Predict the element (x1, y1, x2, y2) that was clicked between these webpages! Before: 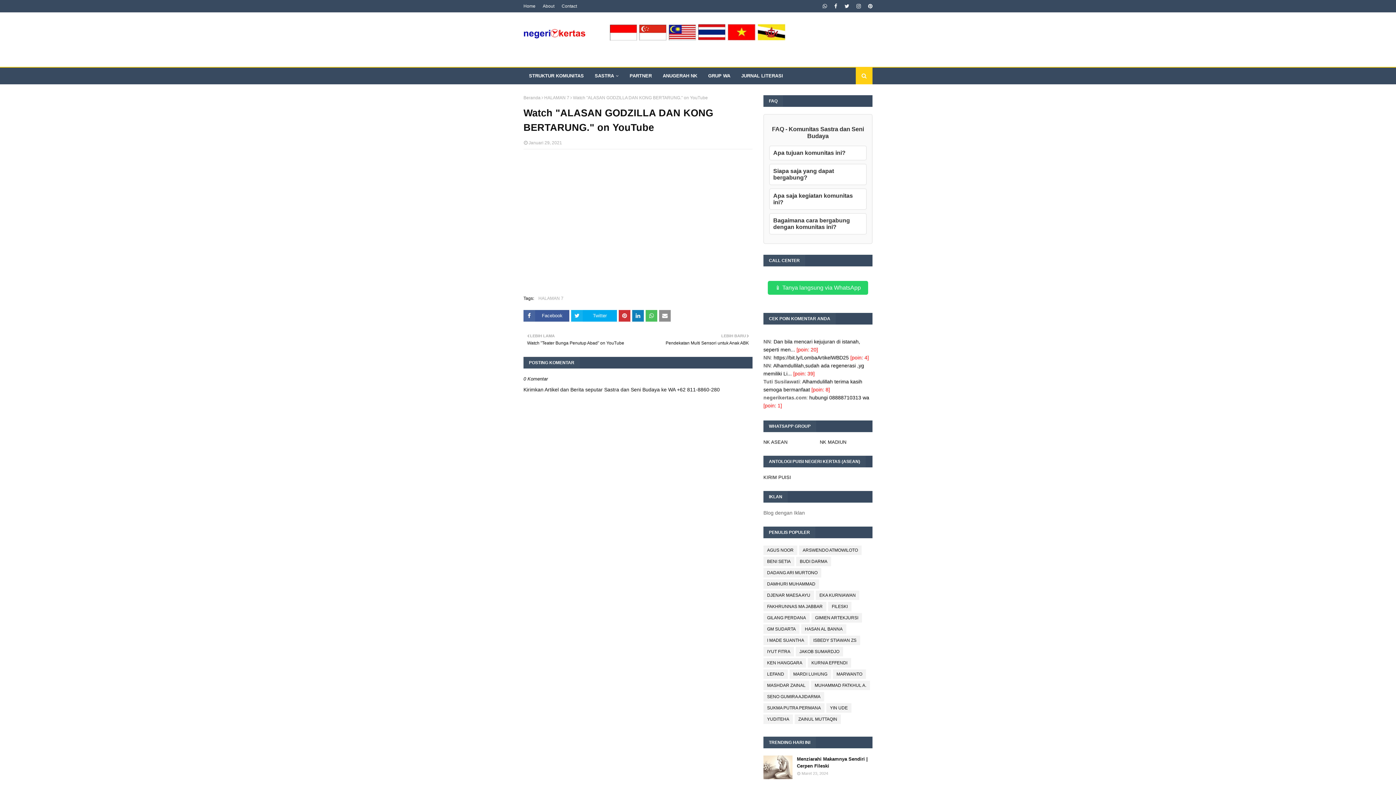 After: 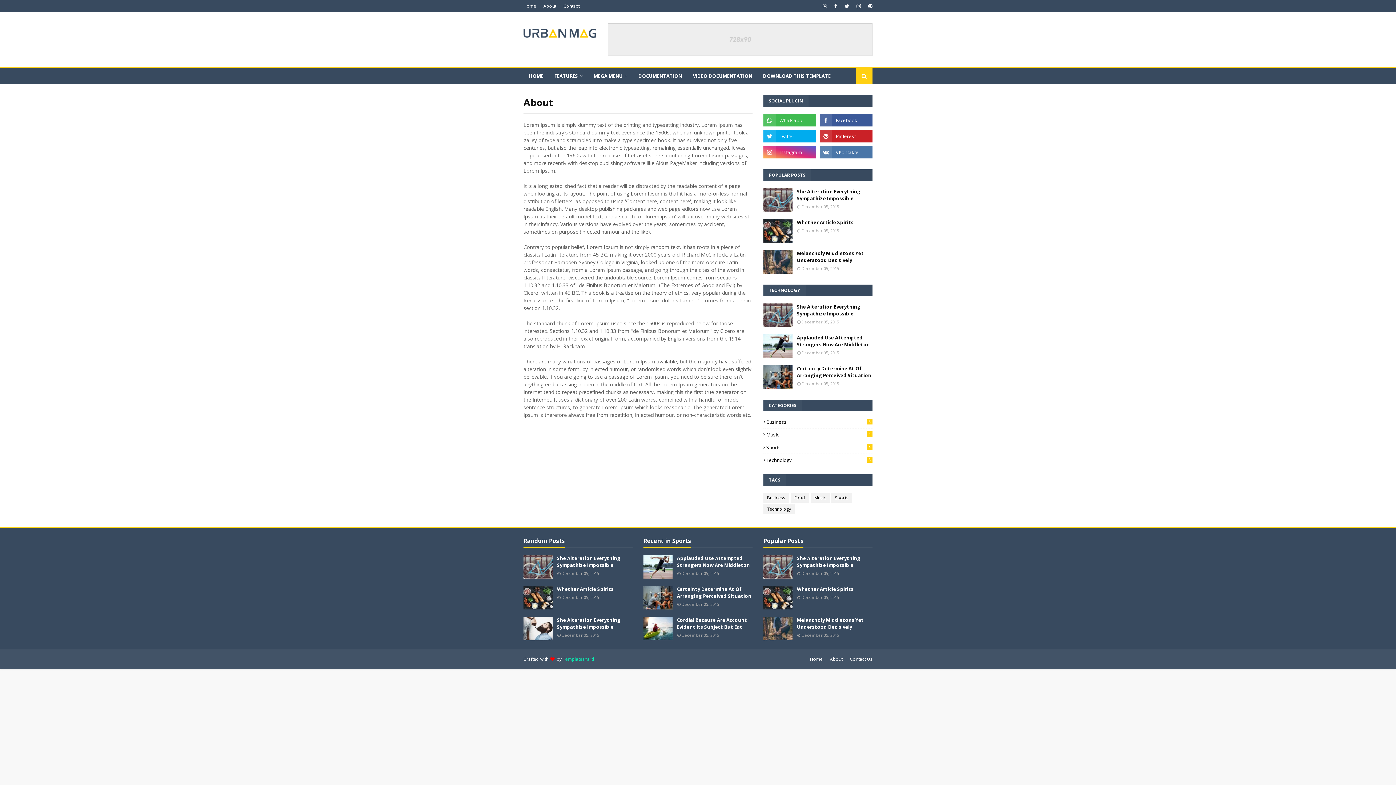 Action: label: About bbox: (541, 0, 556, 12)